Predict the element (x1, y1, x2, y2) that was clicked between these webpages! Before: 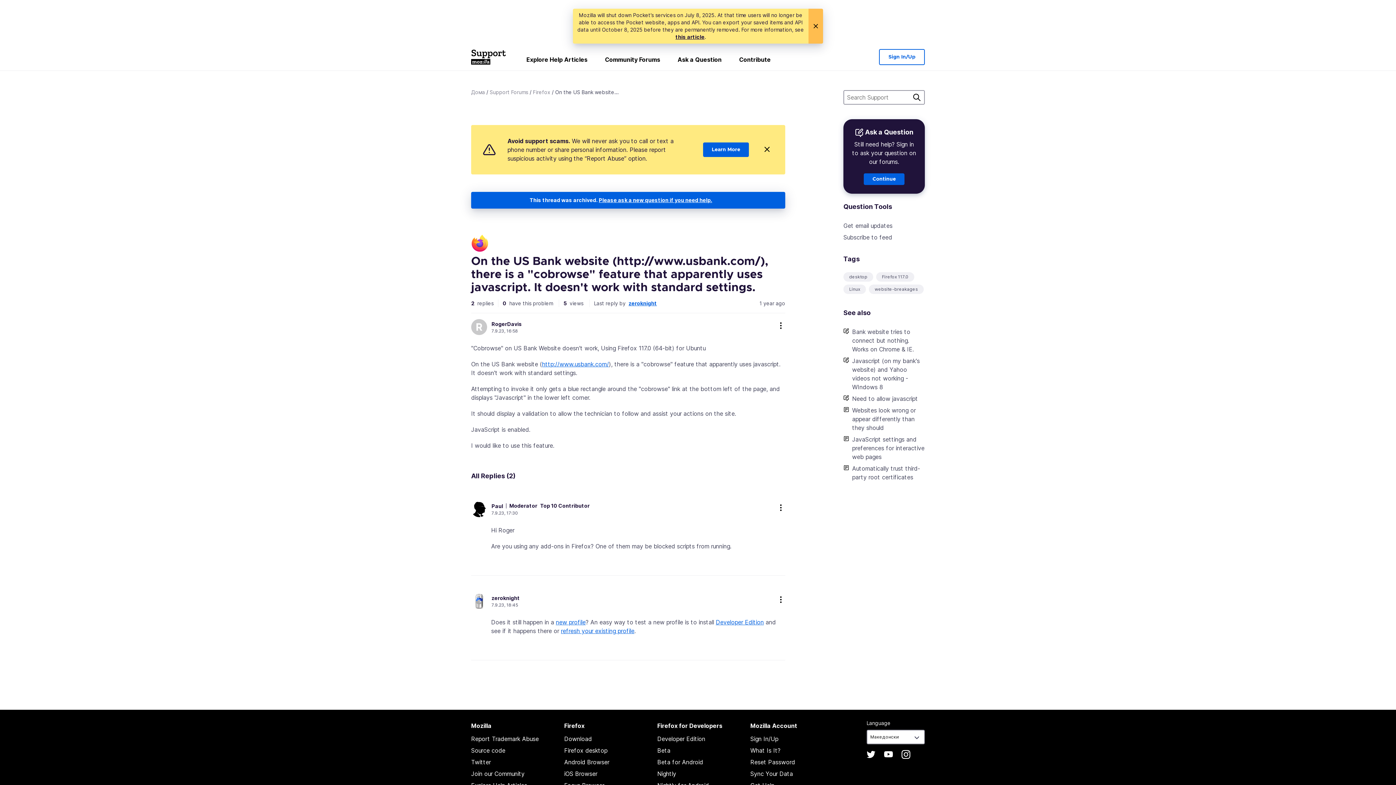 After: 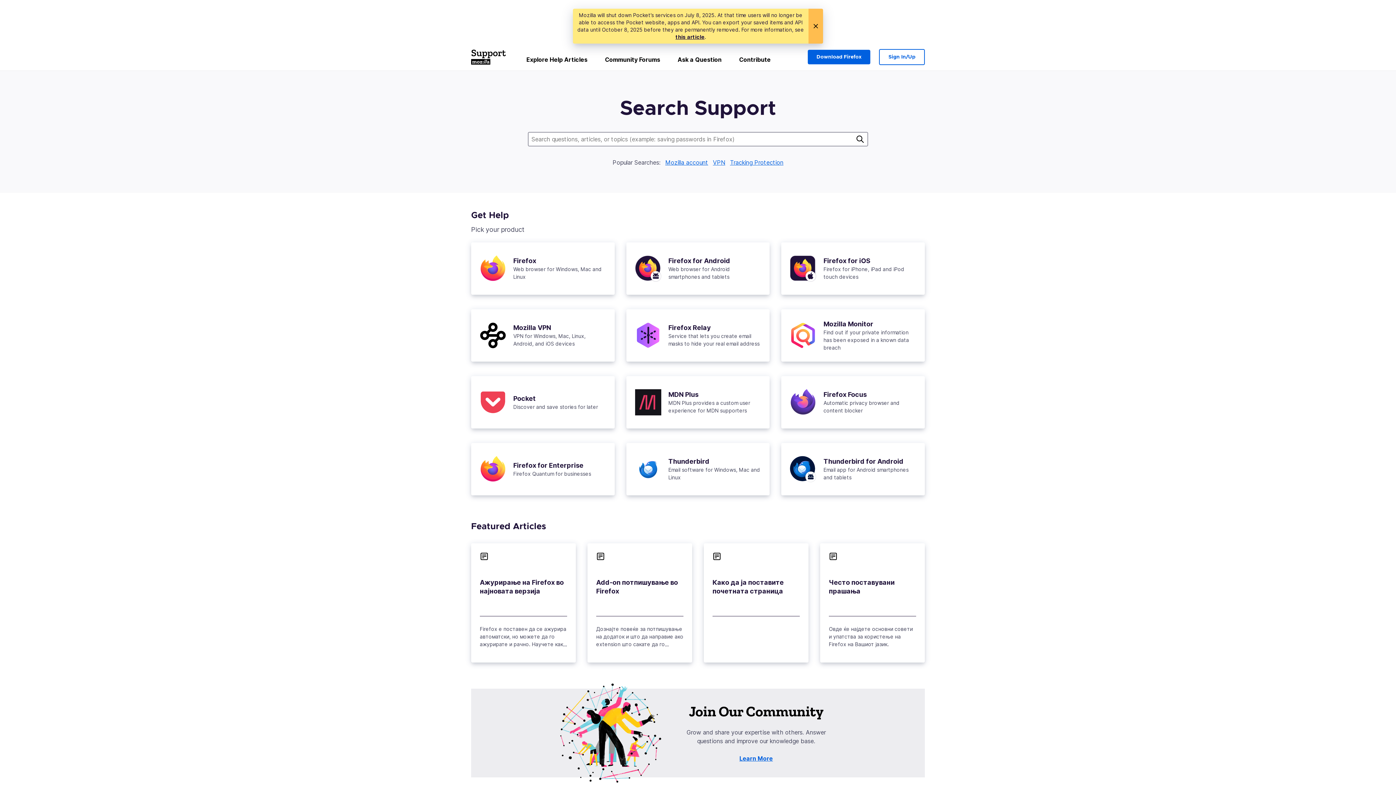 Action: label: Дома bbox: (471, 88, 485, 96)